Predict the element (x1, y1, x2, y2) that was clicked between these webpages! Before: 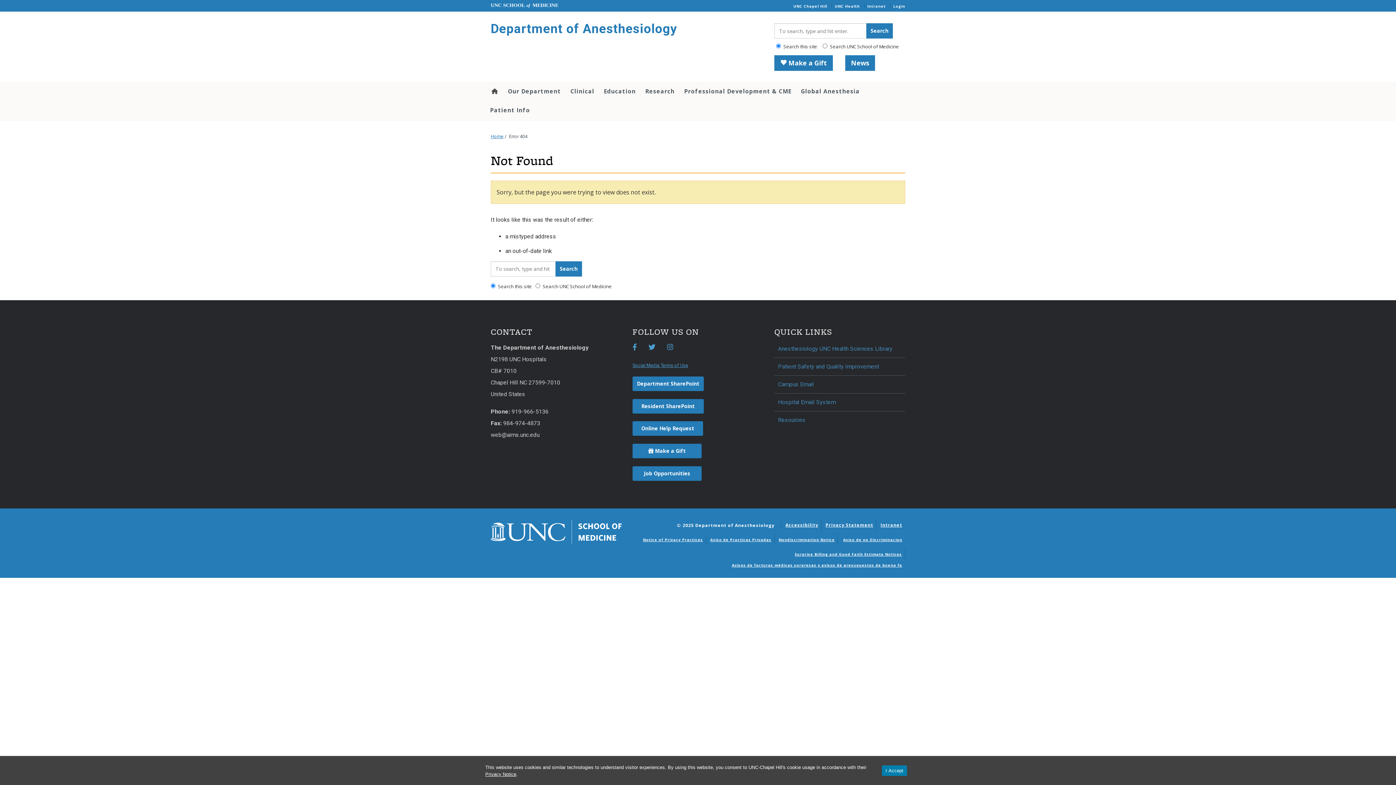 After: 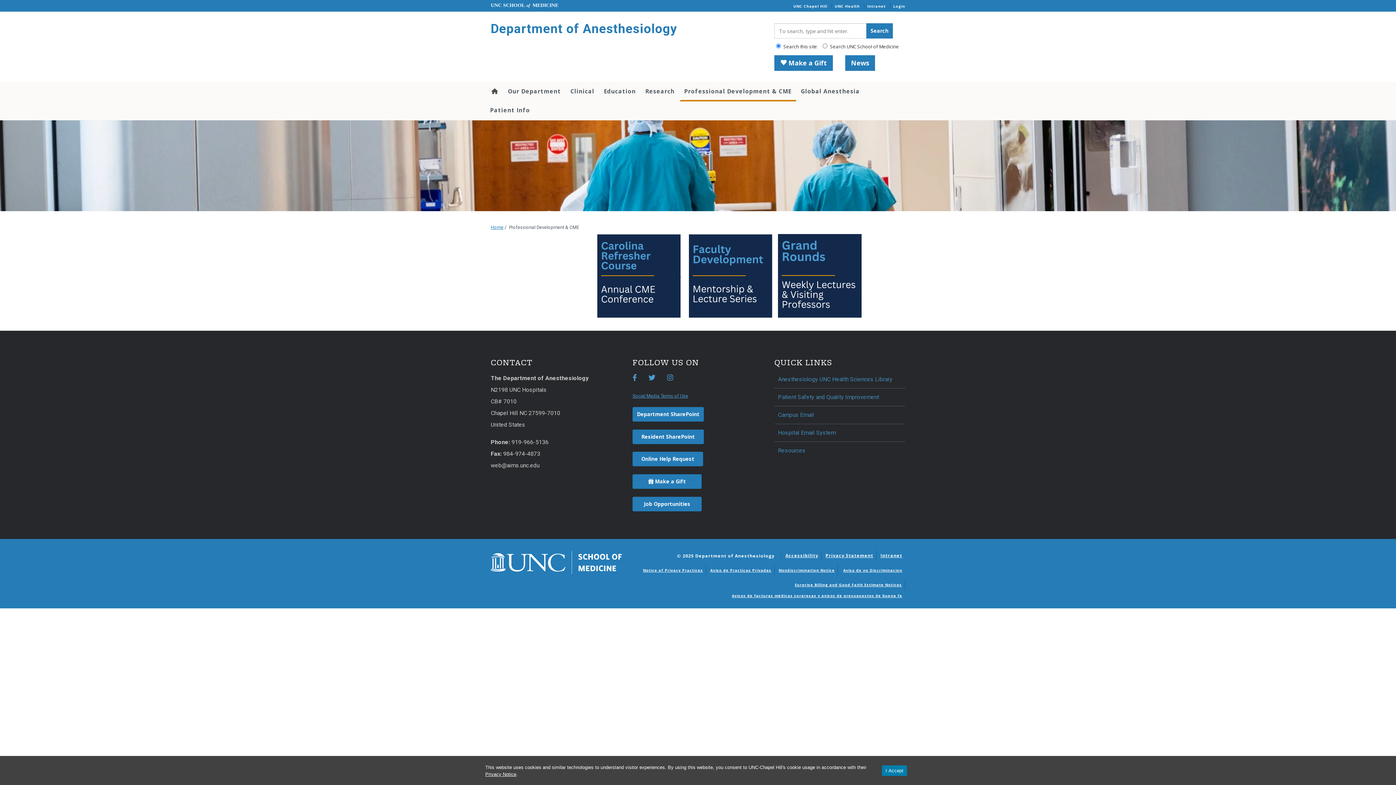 Action: label: Professional Development & CME bbox: (679, 82, 796, 100)